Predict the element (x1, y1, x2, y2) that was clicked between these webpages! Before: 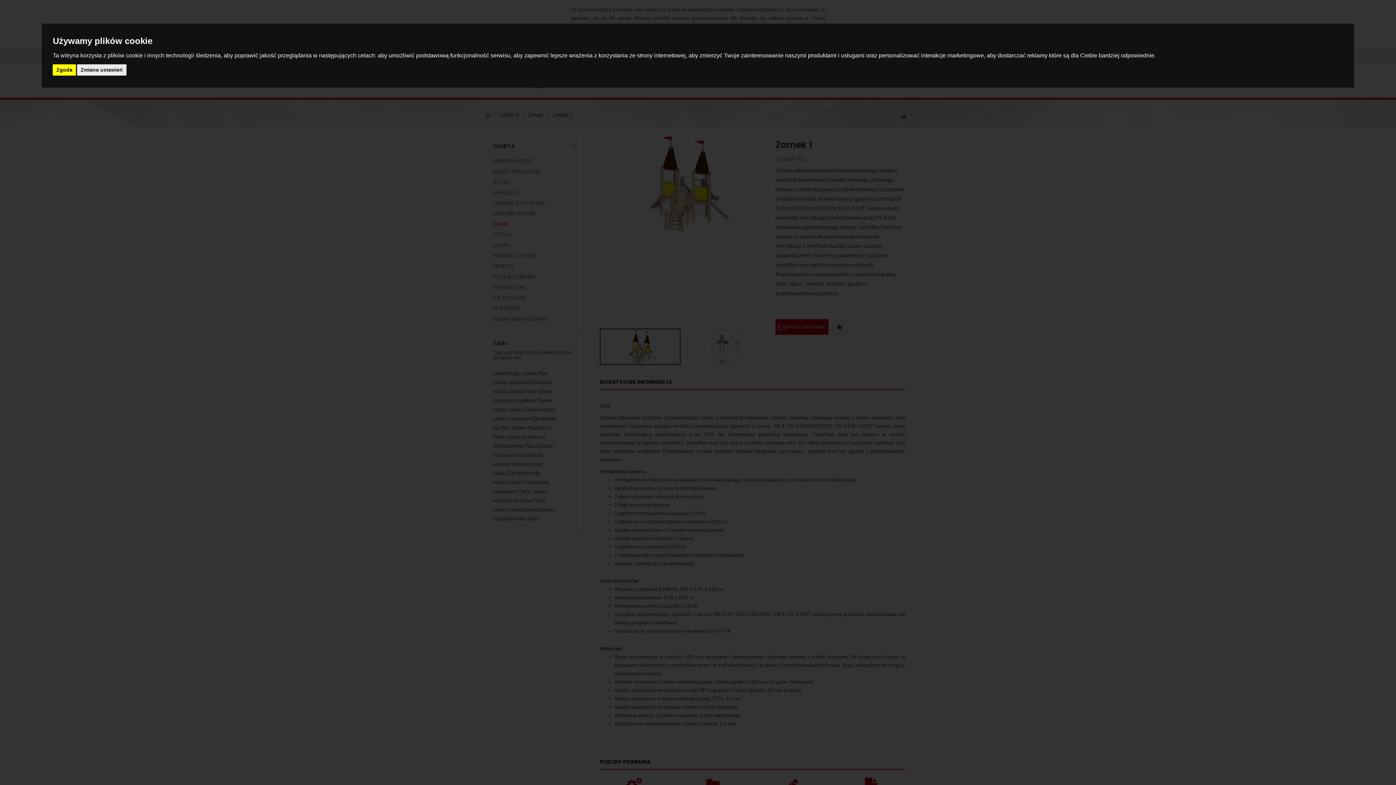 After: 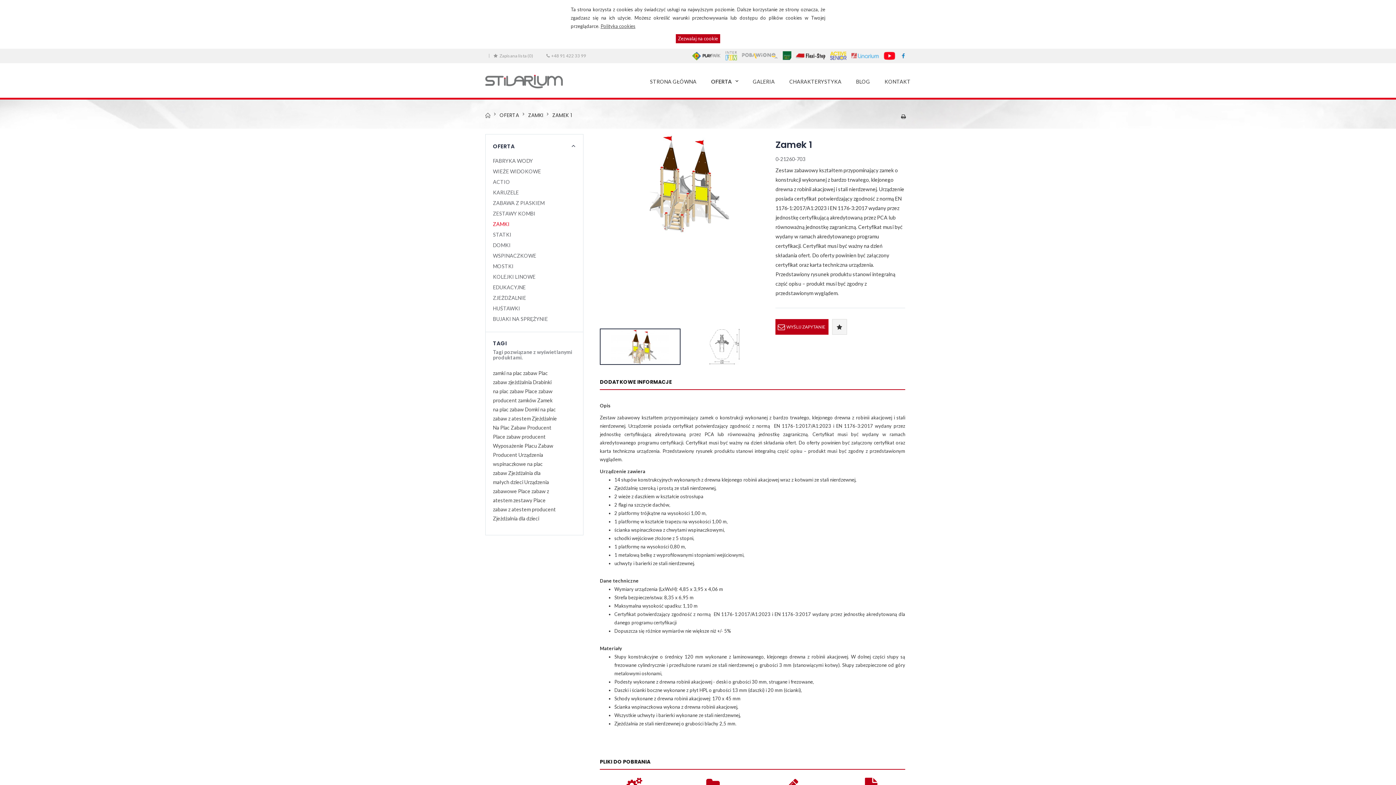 Action: label: Zgoda bbox: (52, 64, 76, 75)